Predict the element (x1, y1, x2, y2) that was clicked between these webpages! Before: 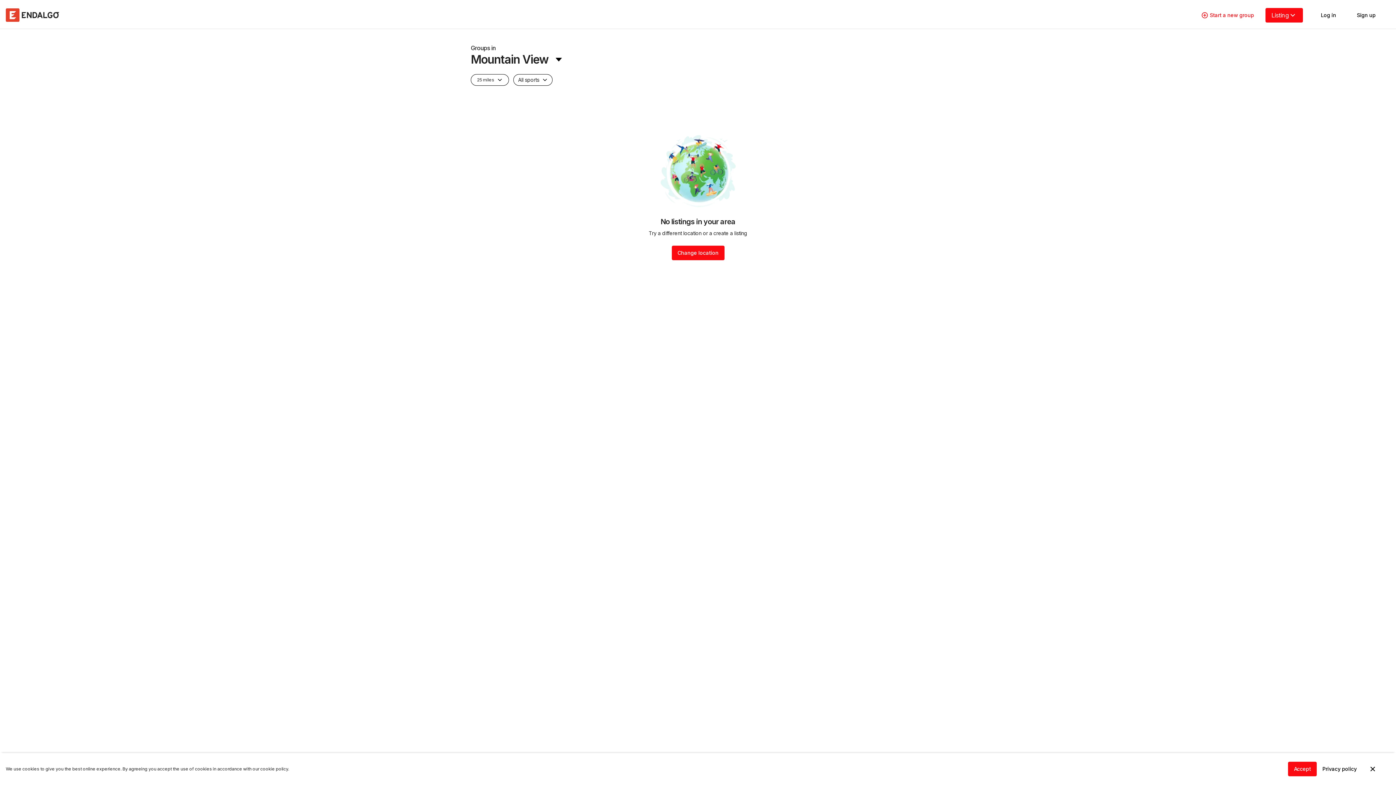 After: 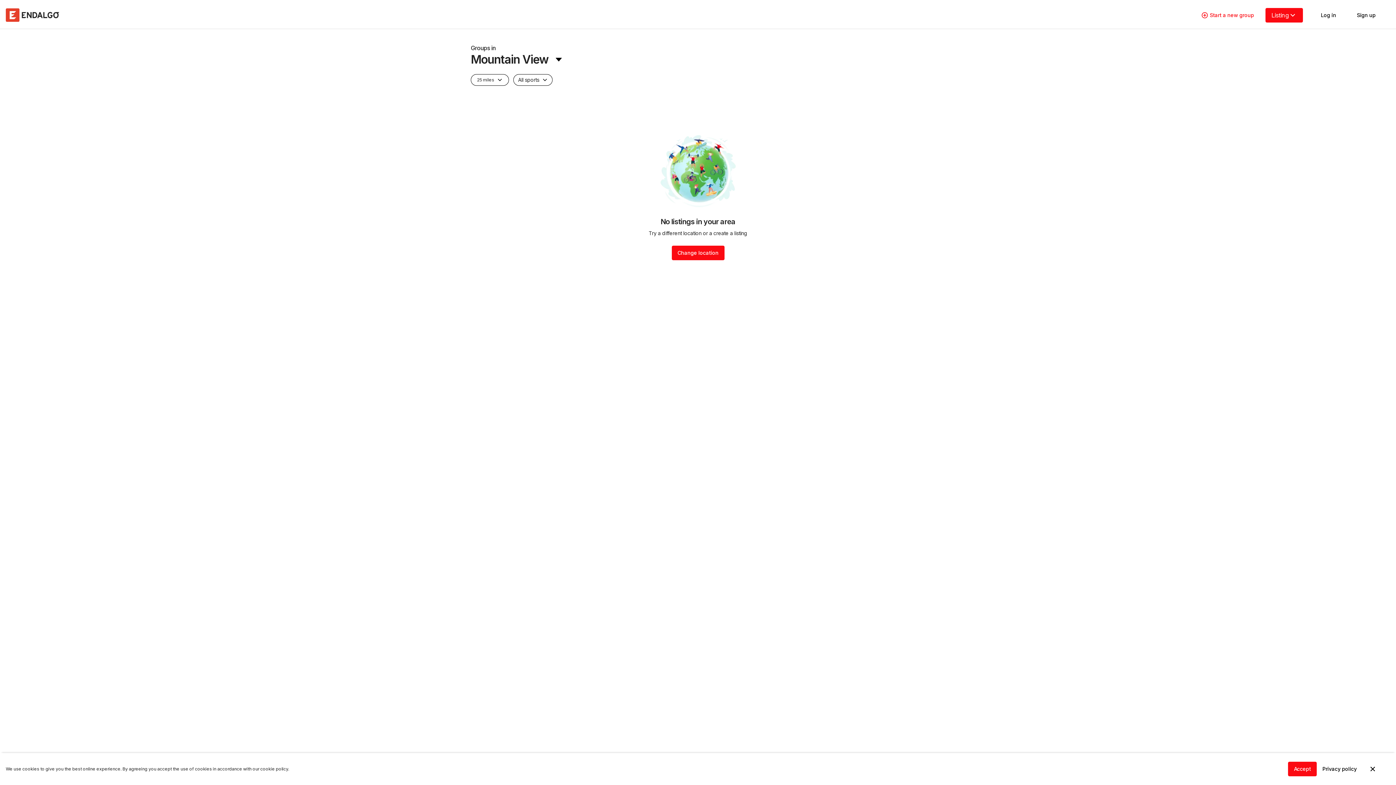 Action: bbox: (1317, 762, 1362, 776) label: Privacy policy